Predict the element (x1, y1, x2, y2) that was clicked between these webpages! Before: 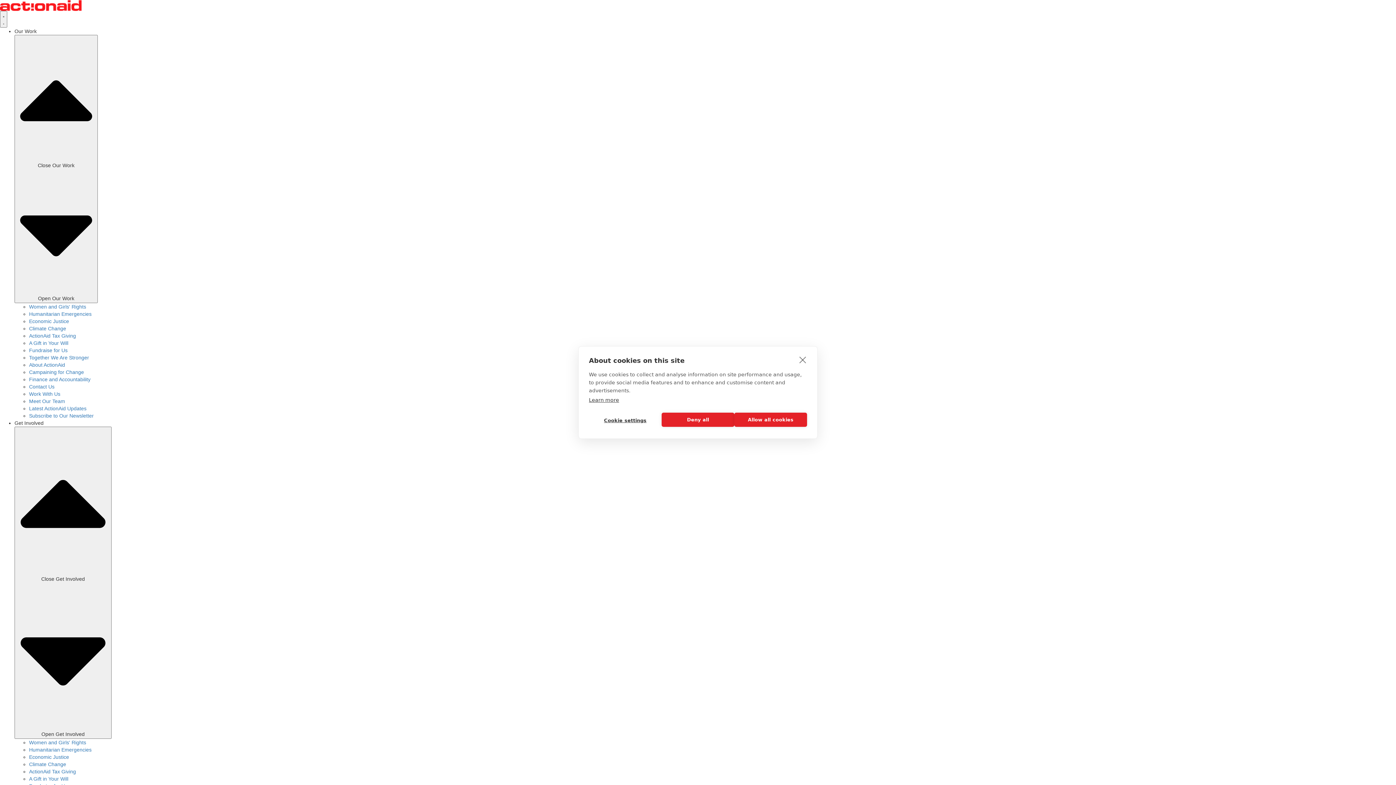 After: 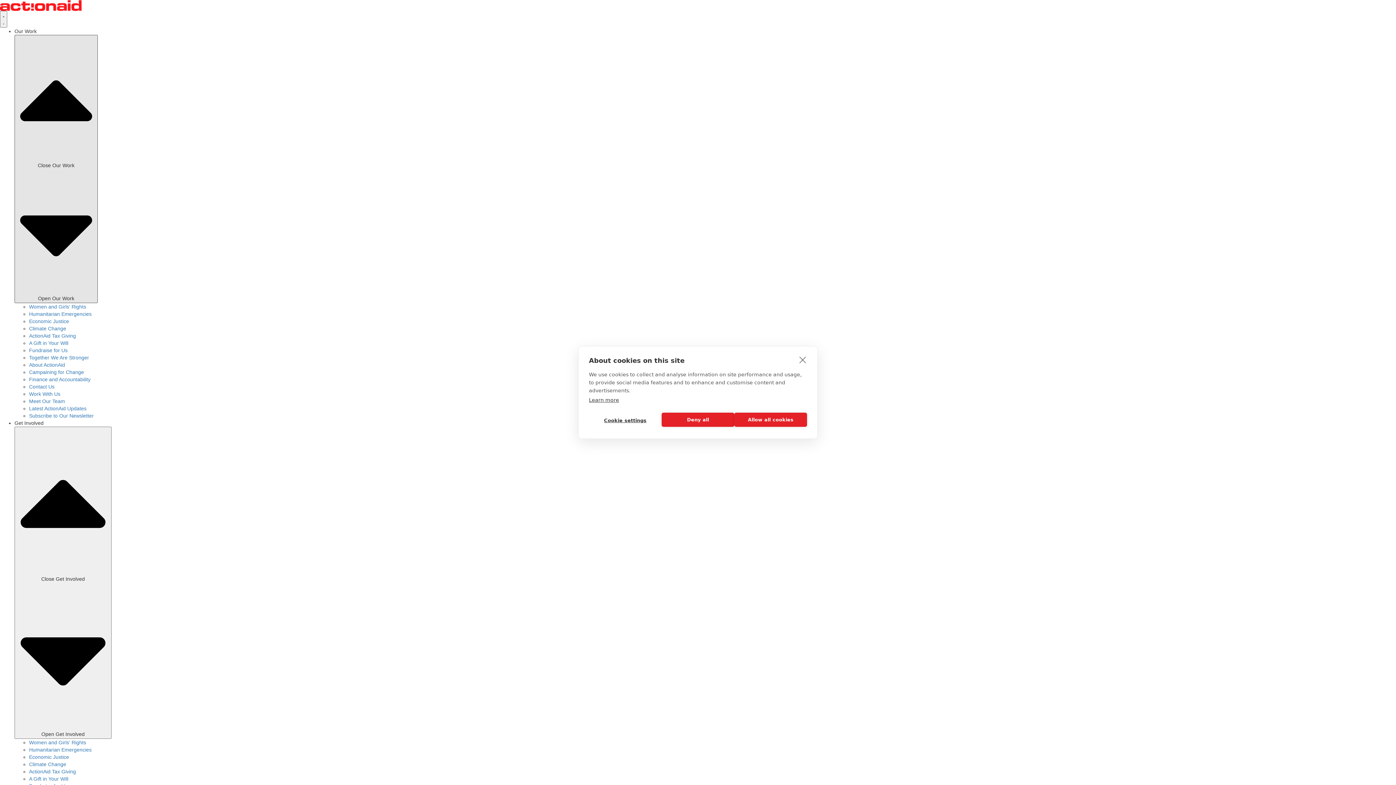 Action: bbox: (14, 34, 97, 303) label:  Close Our Work  Open Our Work